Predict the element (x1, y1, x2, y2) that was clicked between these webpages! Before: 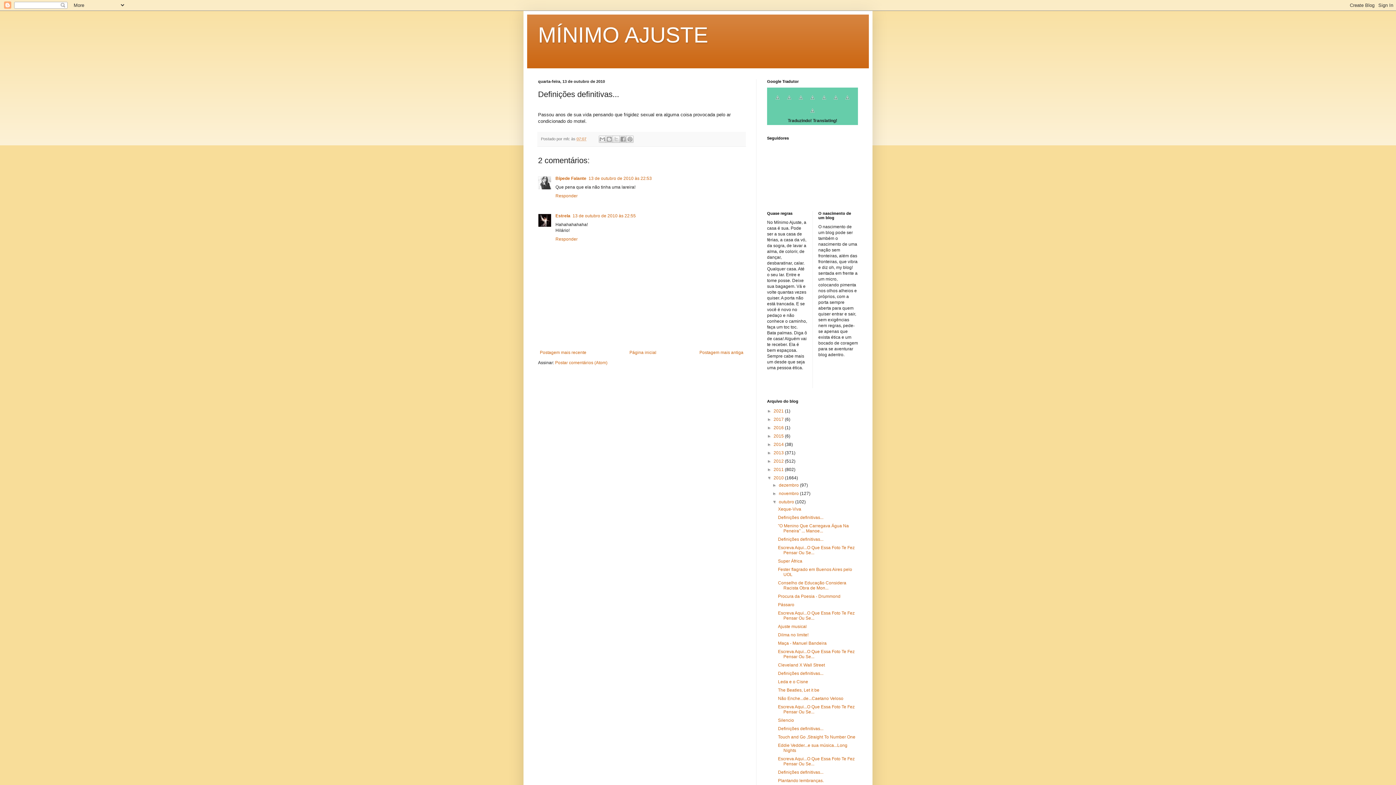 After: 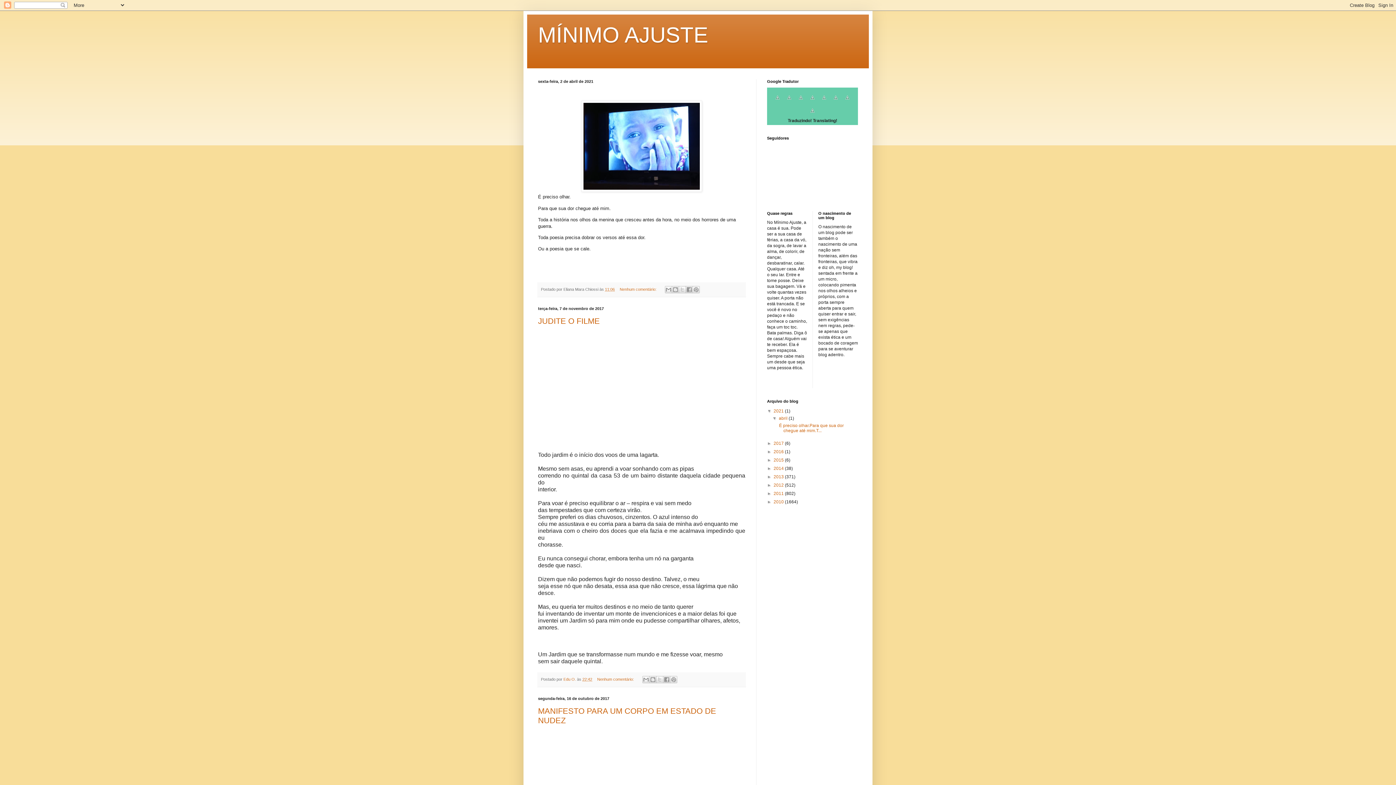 Action: label: MÍNIMO AJUSTE bbox: (538, 22, 708, 47)